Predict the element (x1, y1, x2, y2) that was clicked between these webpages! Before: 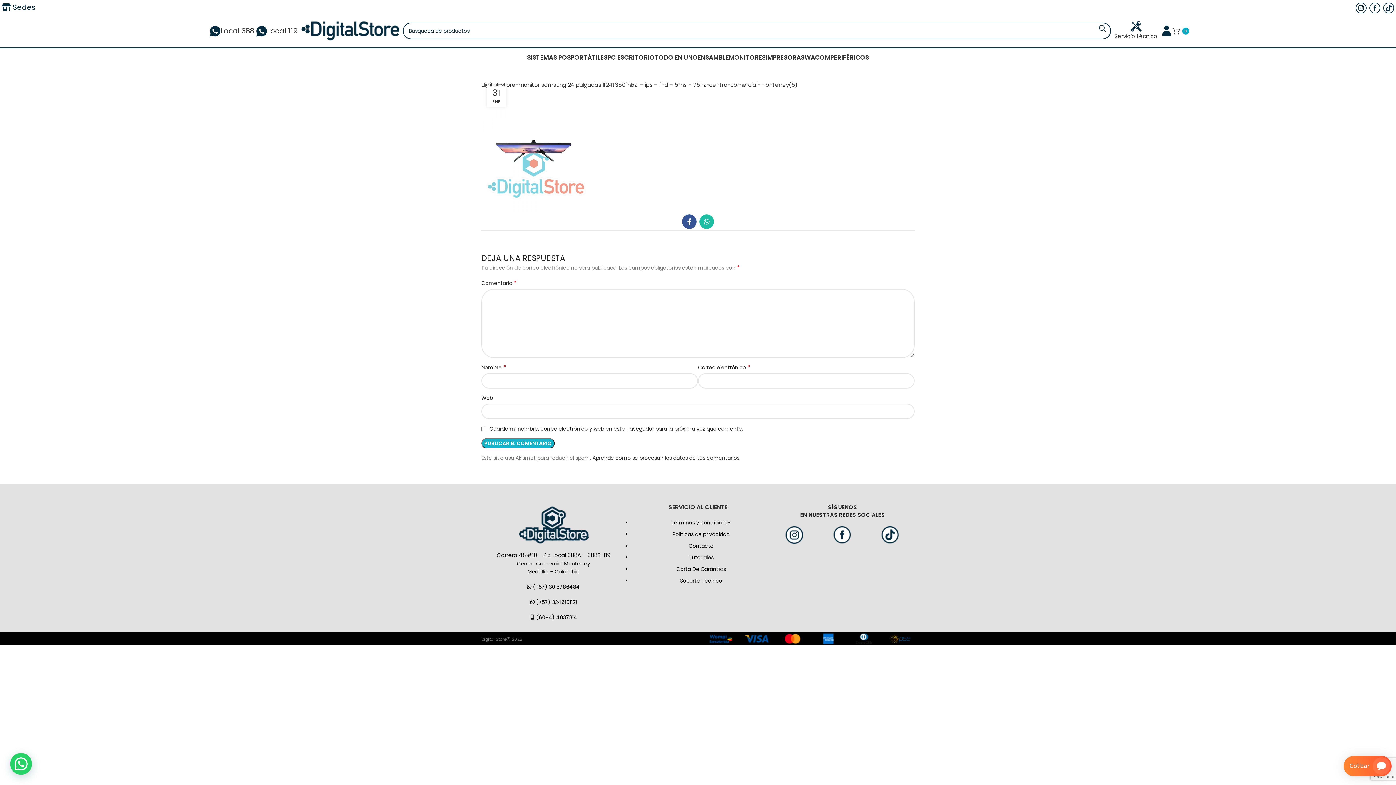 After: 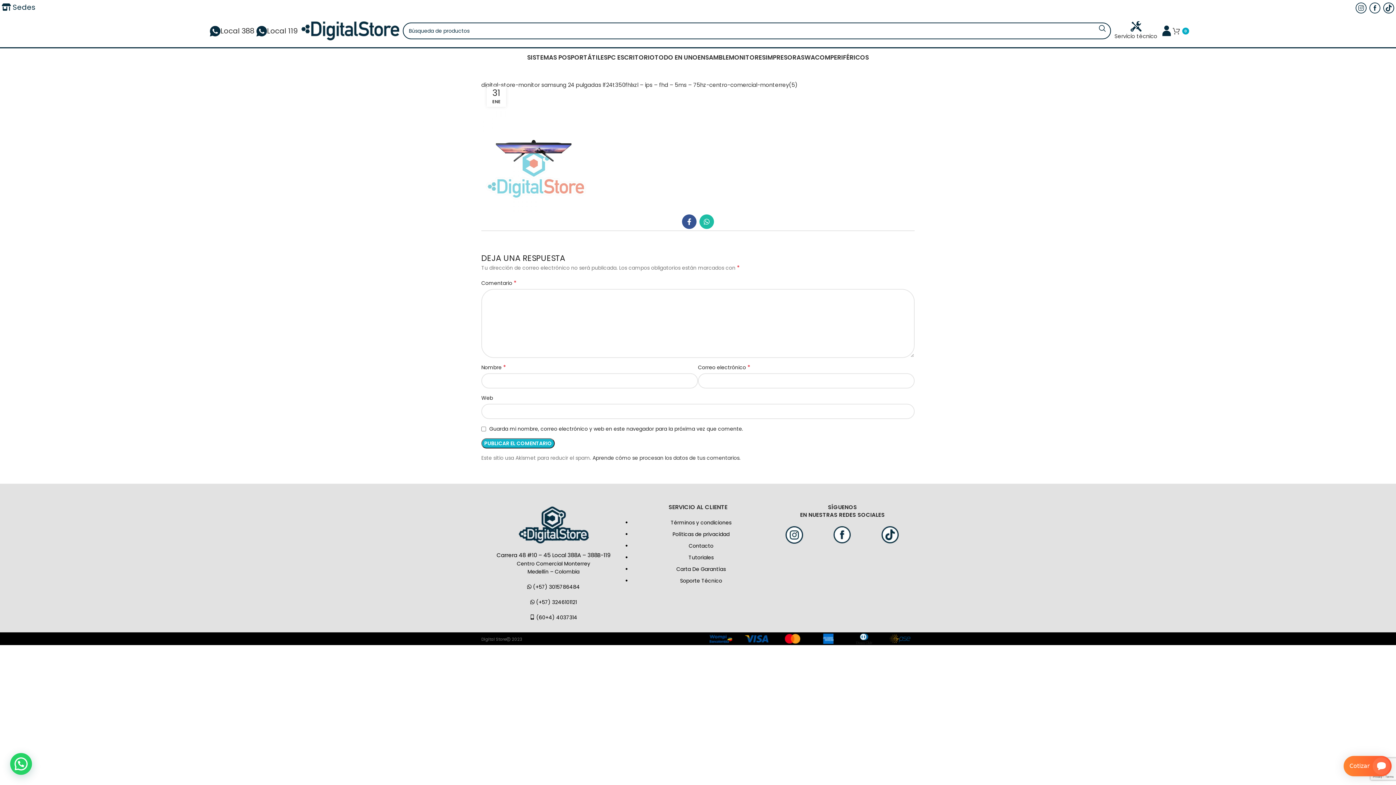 Action: bbox: (1383, 0, 1394, 14)